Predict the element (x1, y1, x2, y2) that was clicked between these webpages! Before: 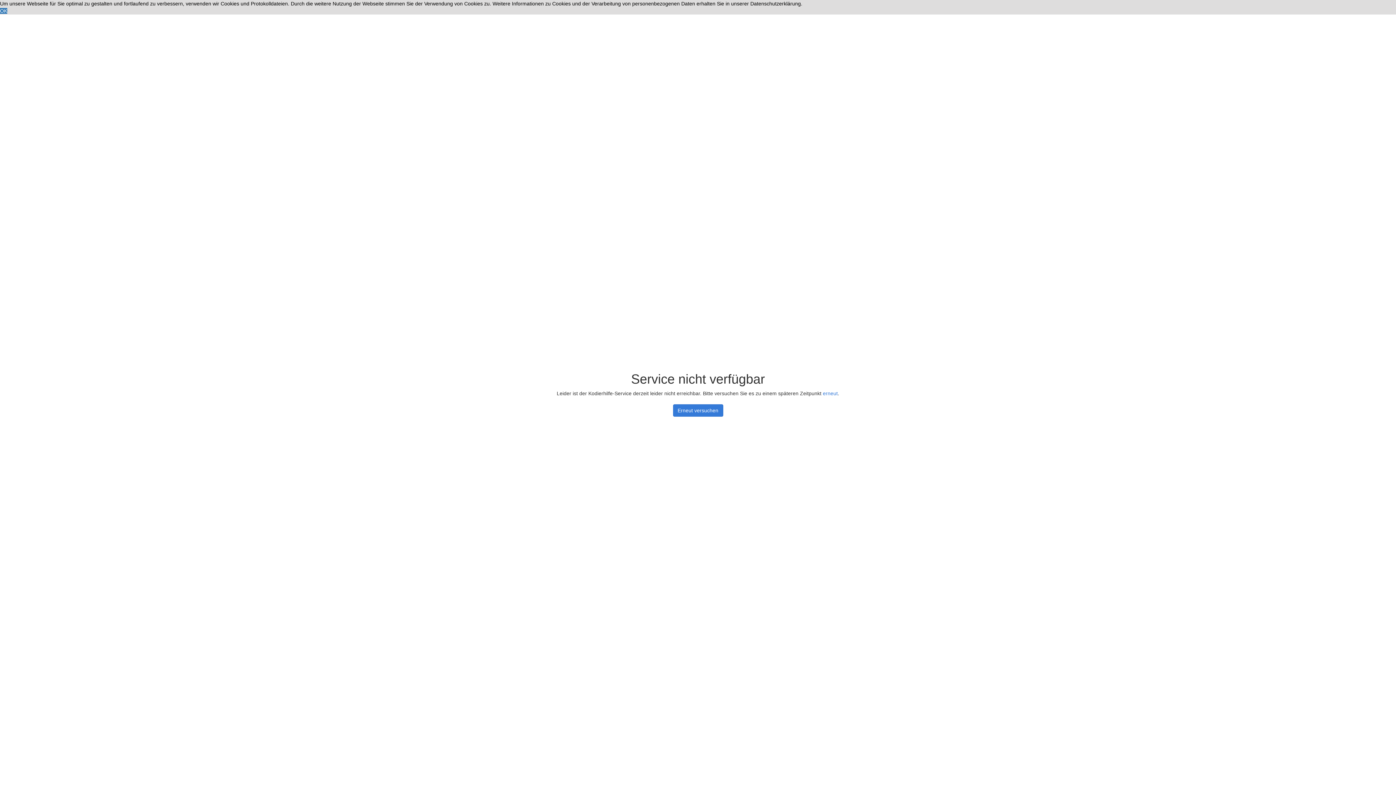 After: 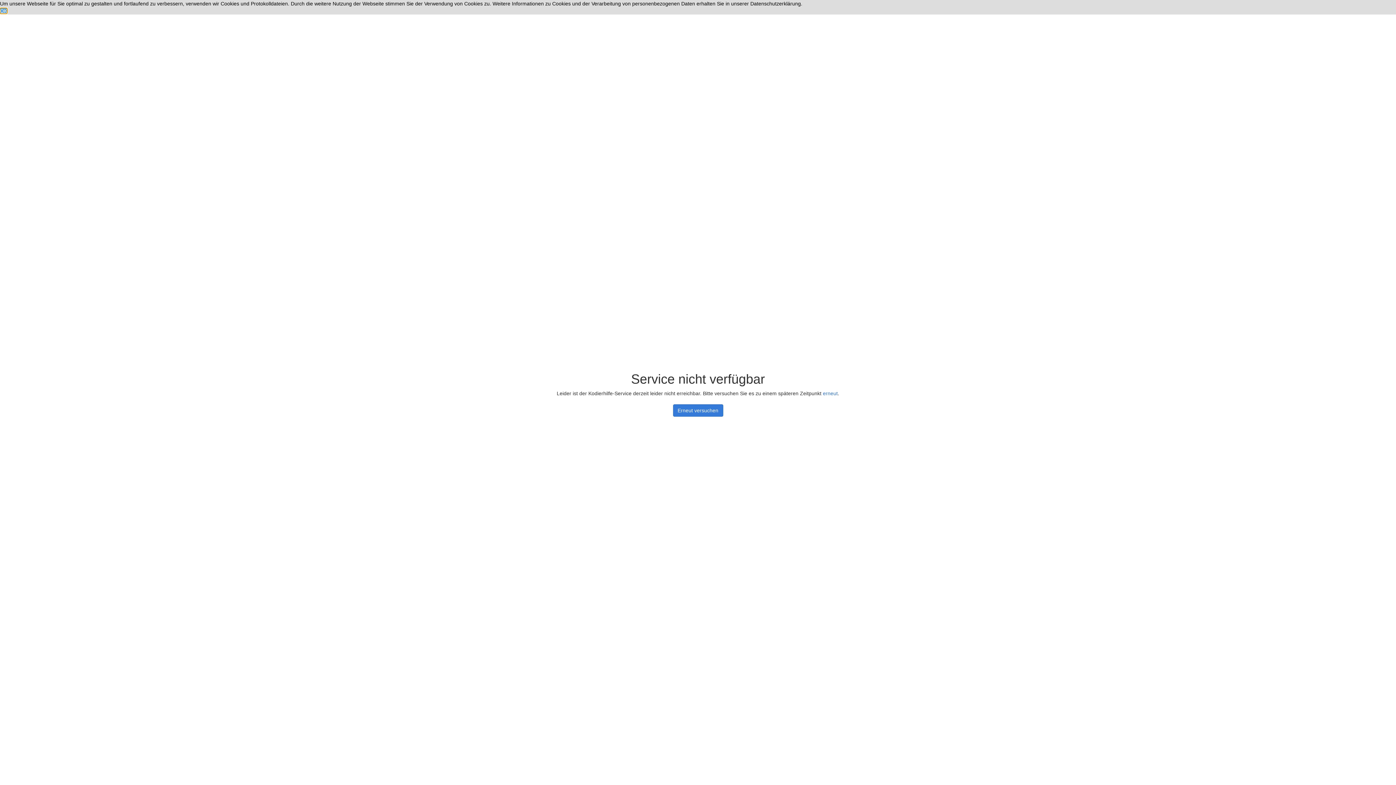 Action: bbox: (0, 8, 7, 13) label: dismiss cookie message